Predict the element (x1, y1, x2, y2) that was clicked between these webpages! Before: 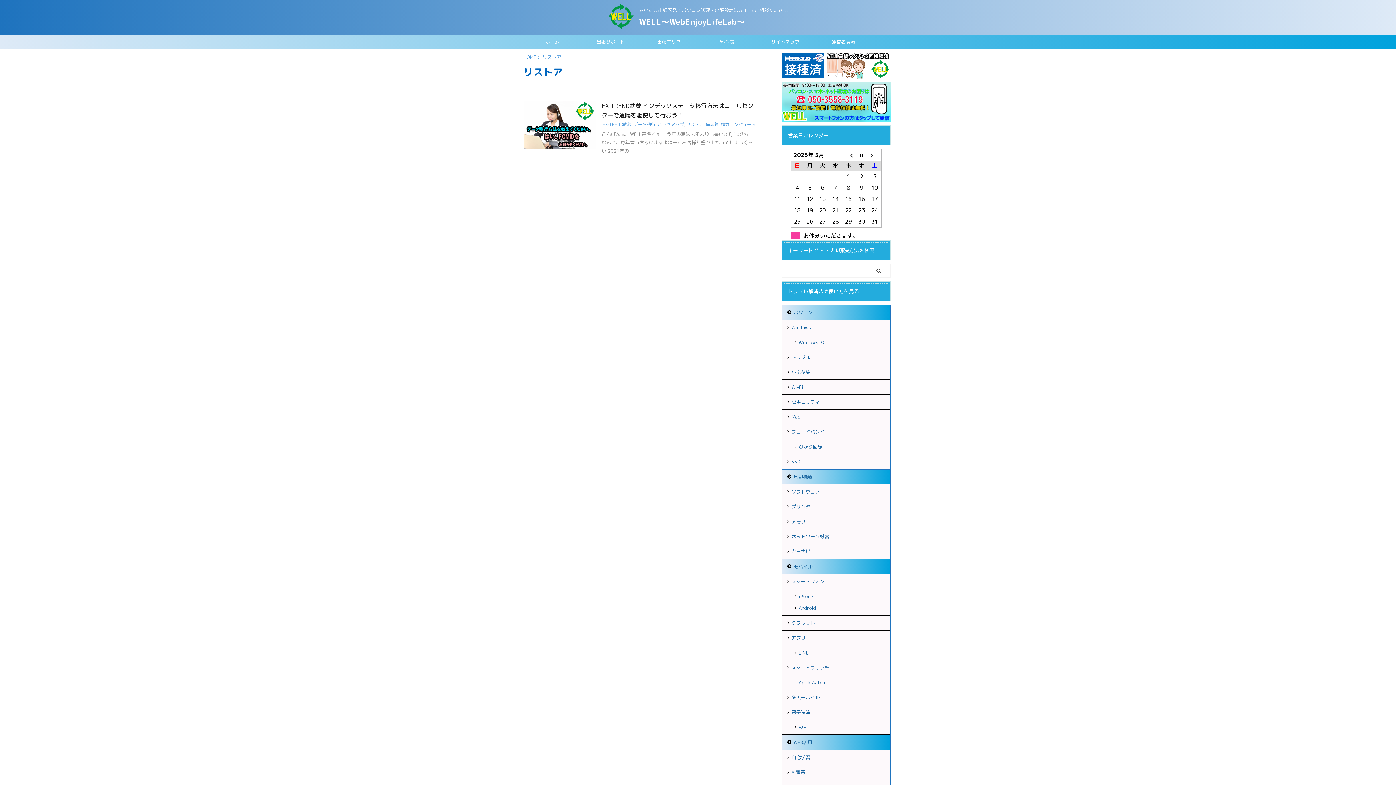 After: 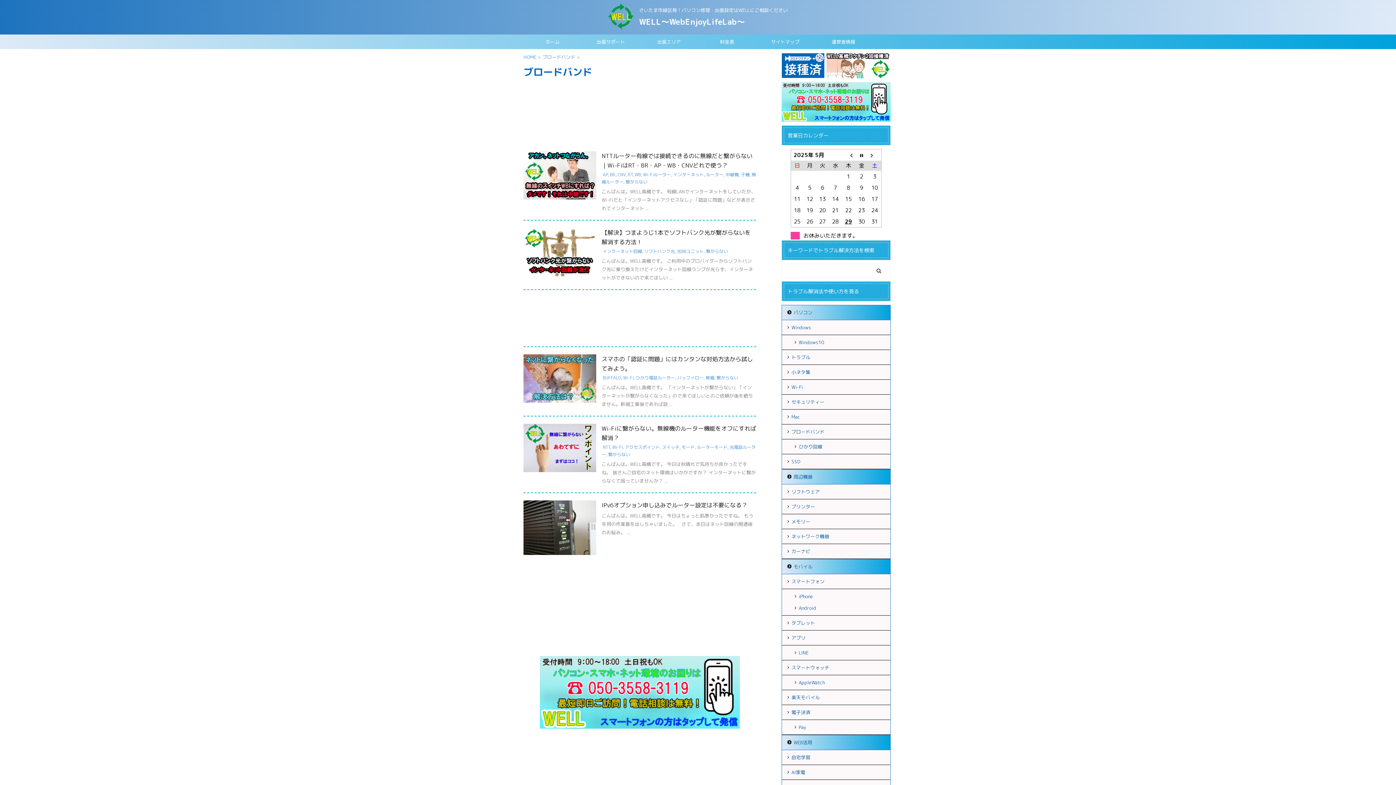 Action: bbox: (782, 424, 890, 439) label: ブロードバンド